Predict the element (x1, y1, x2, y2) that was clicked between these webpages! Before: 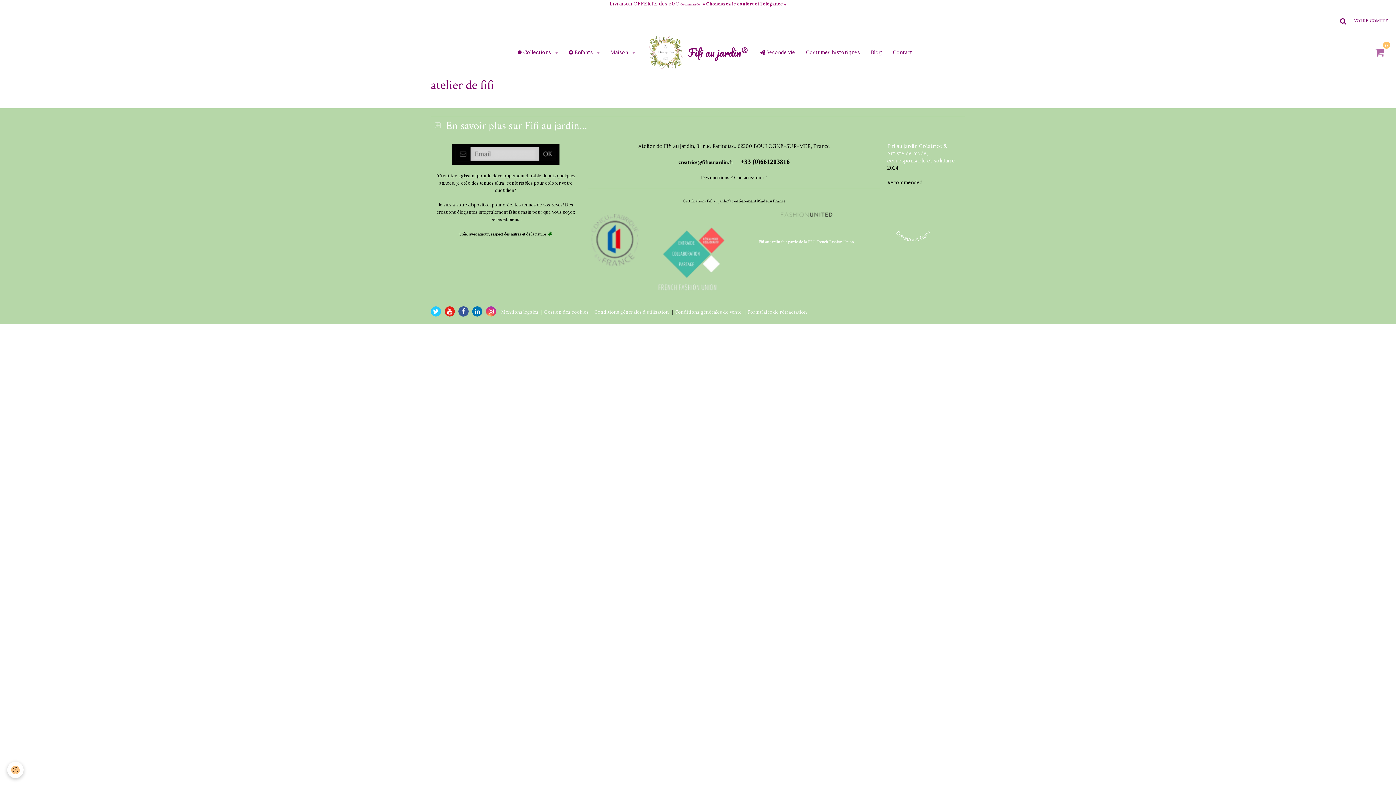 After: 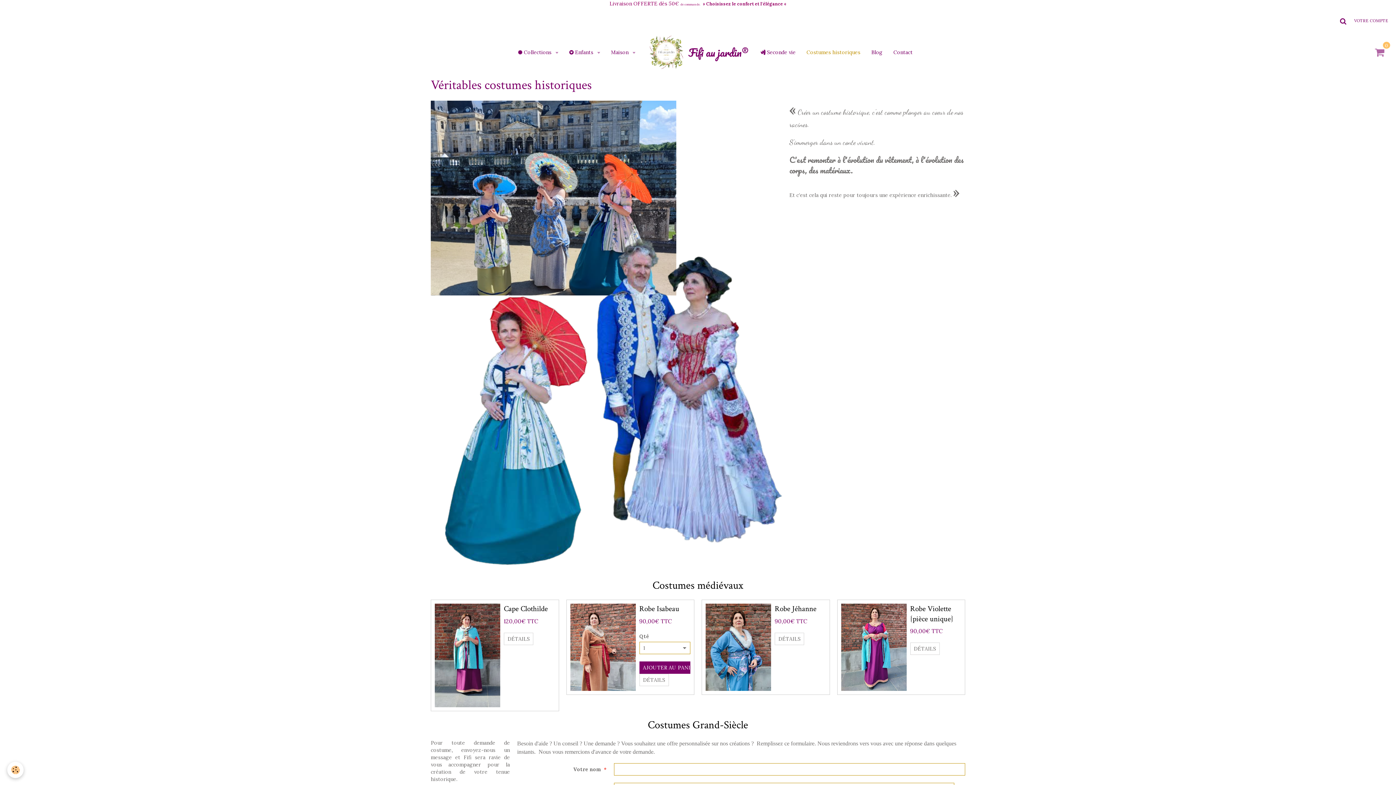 Action: bbox: (800, 43, 865, 61) label: Costumes historiques